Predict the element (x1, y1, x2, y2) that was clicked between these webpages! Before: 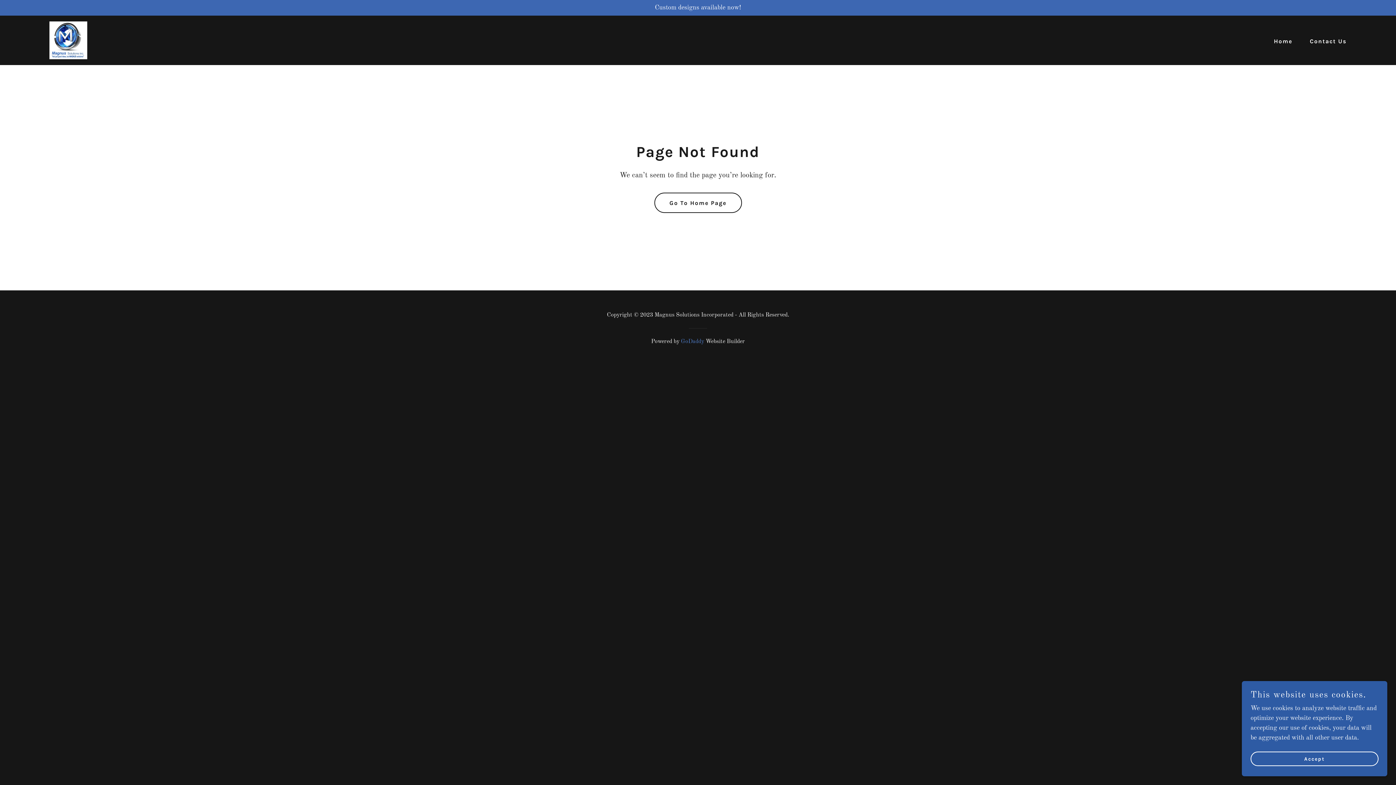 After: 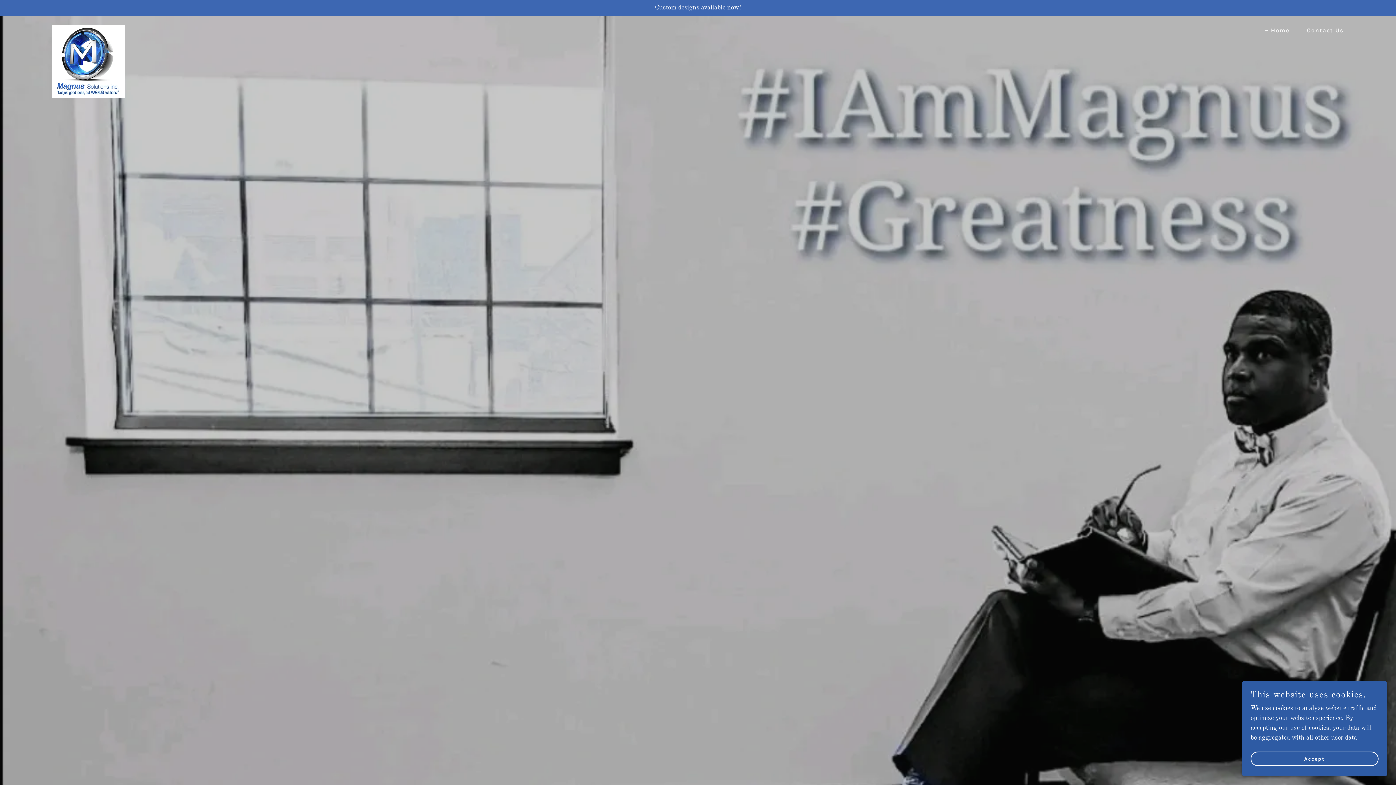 Action: bbox: (1266, 34, 1294, 47) label: Home